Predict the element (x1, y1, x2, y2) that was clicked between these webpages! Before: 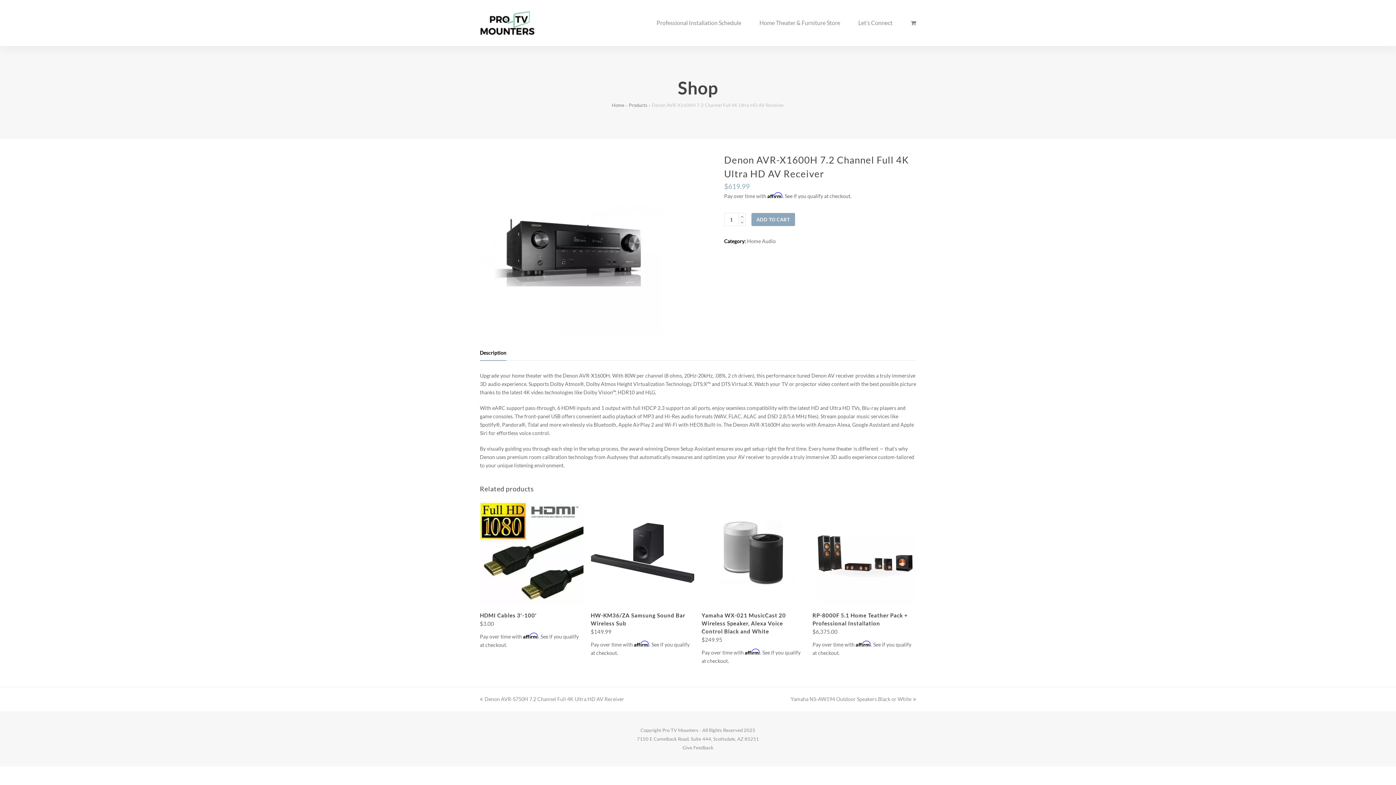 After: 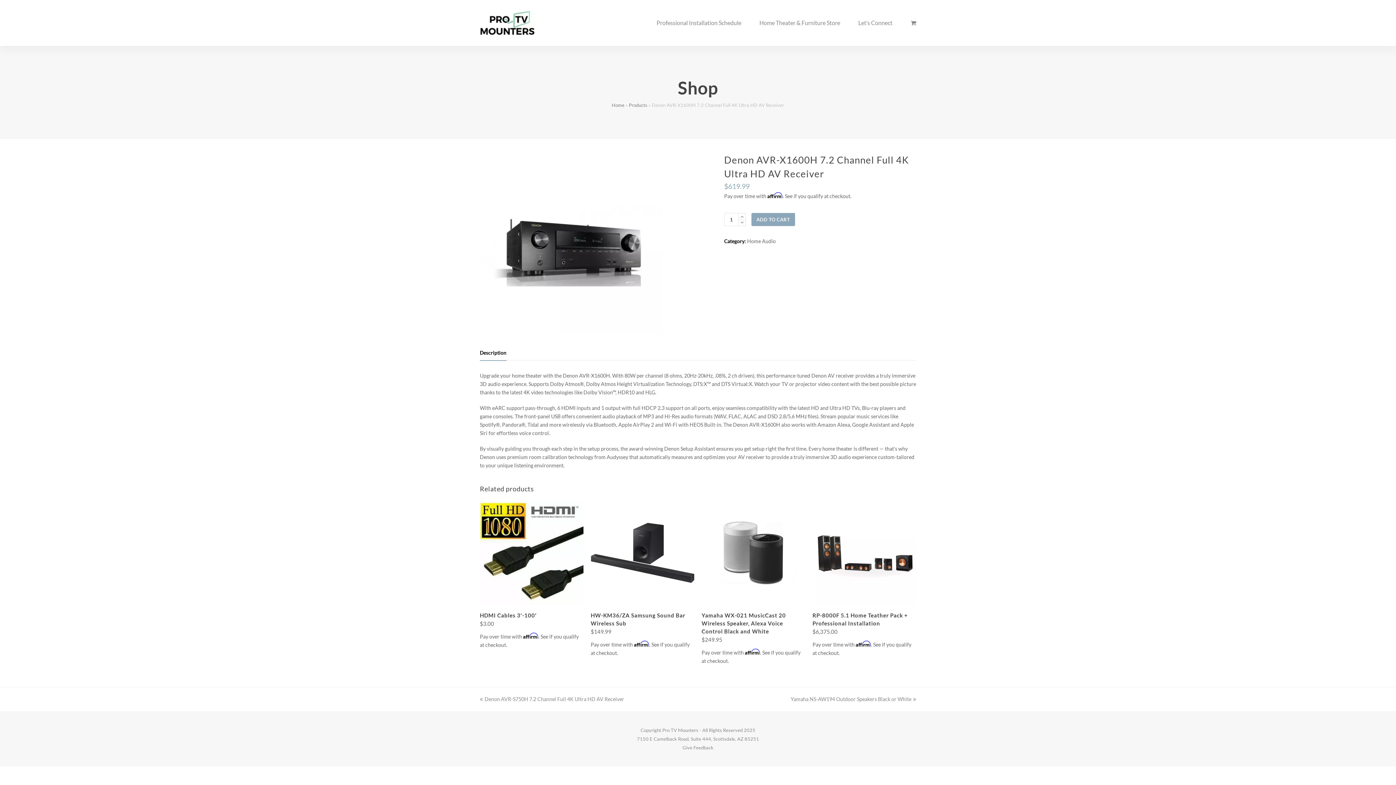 Action: label: Description bbox: (480, 345, 506, 361)